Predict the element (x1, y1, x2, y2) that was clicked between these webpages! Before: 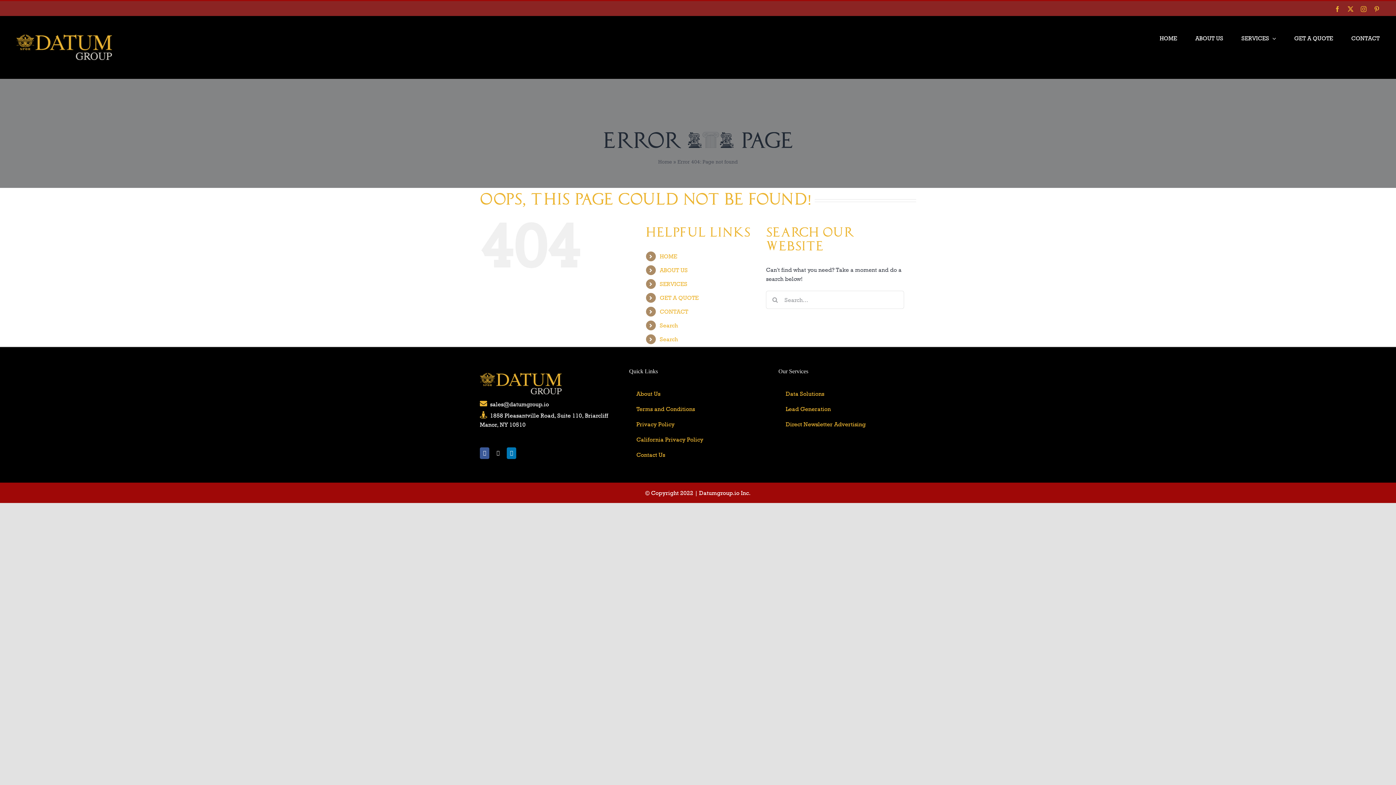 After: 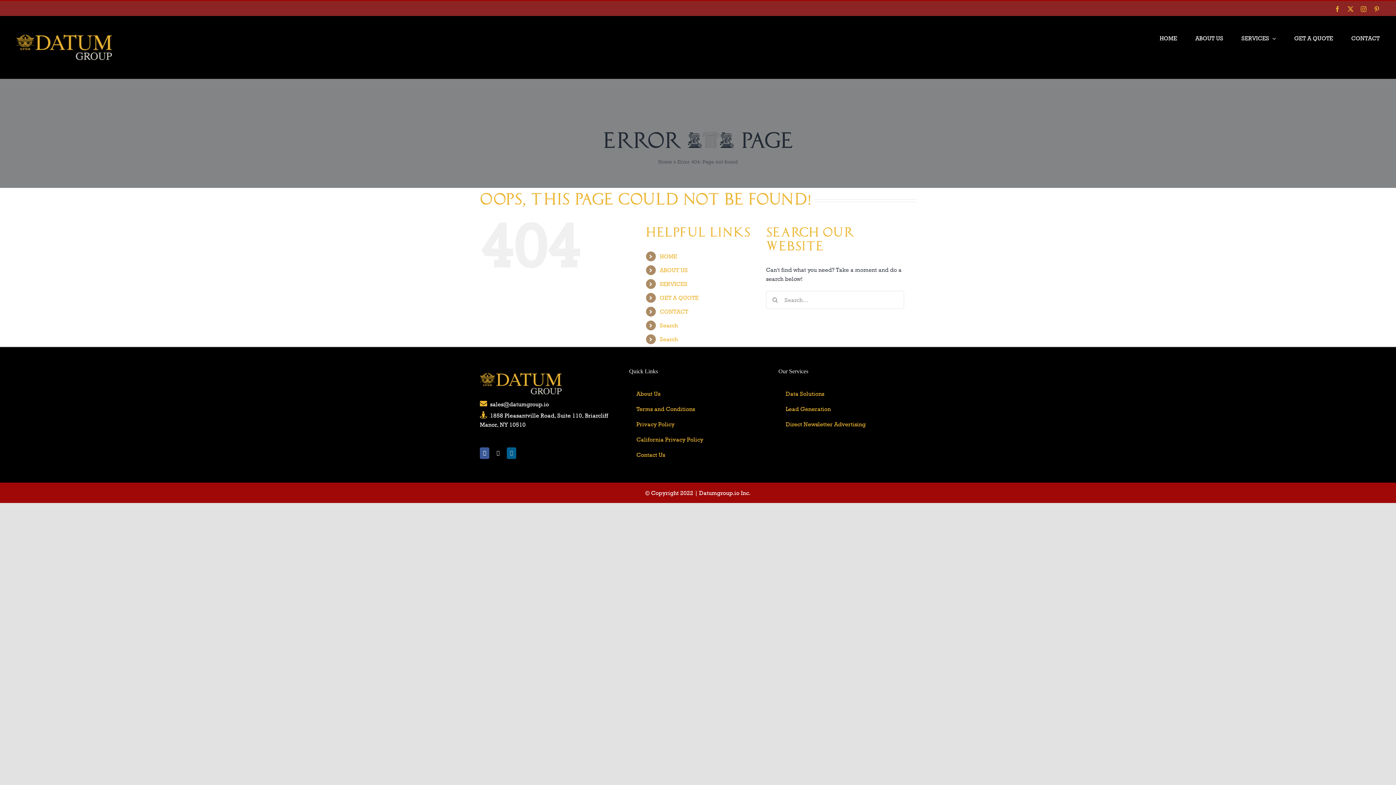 Action: label: LinkedIn bbox: (506, 447, 516, 459)